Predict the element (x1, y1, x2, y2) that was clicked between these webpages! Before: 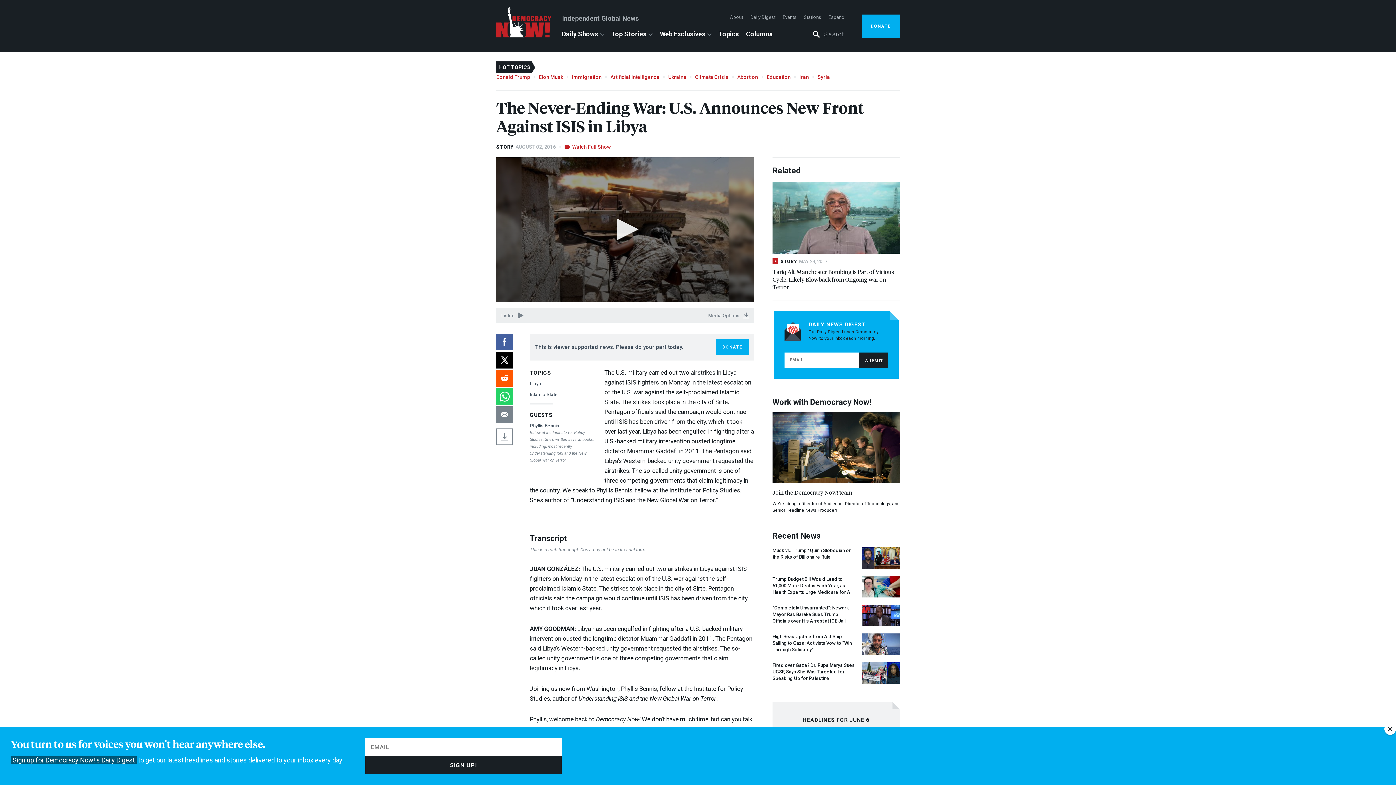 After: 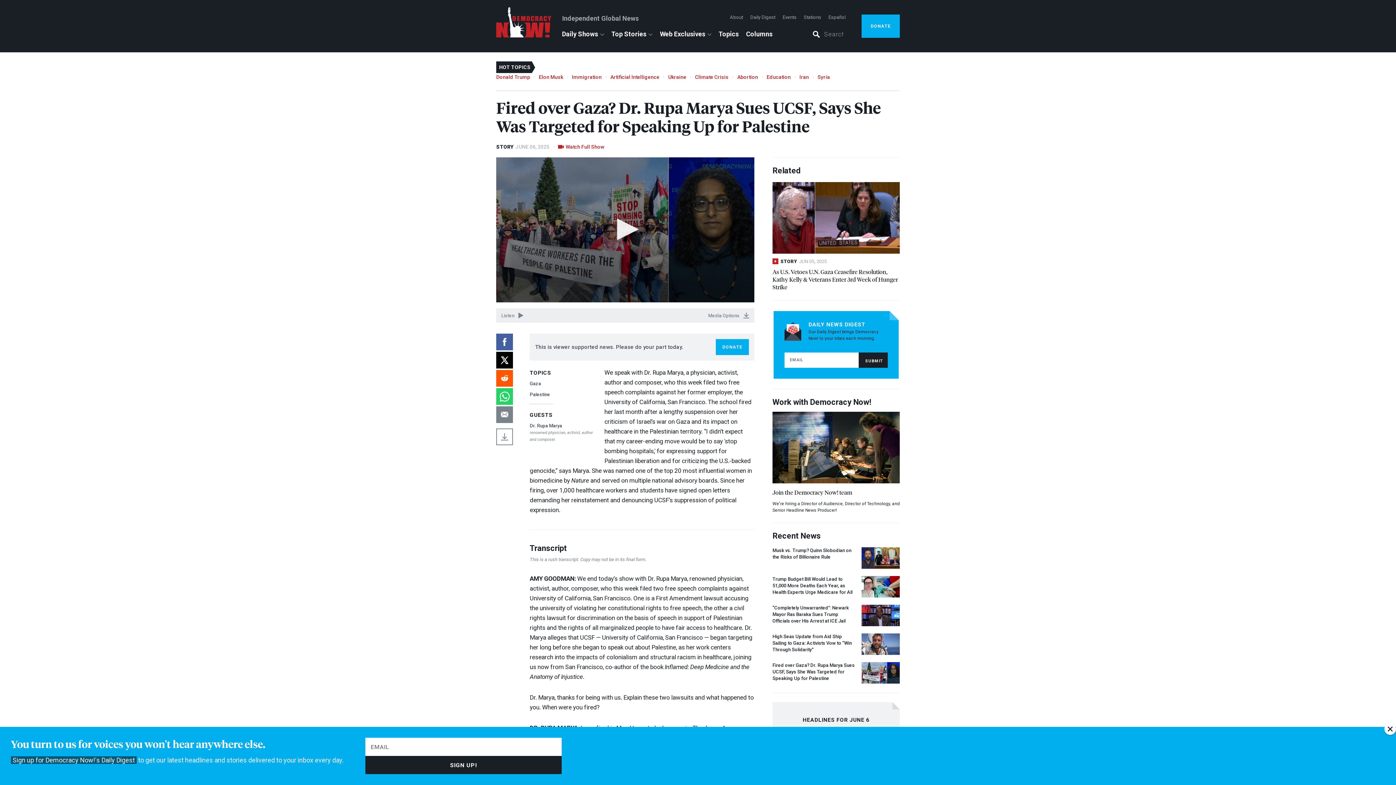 Action: bbox: (772, 674, 900, 681) label: Fired over Gaza? Dr. Rupa Marya Sues UCSF, Says She Was Targeted for Speaking Up for Palestine